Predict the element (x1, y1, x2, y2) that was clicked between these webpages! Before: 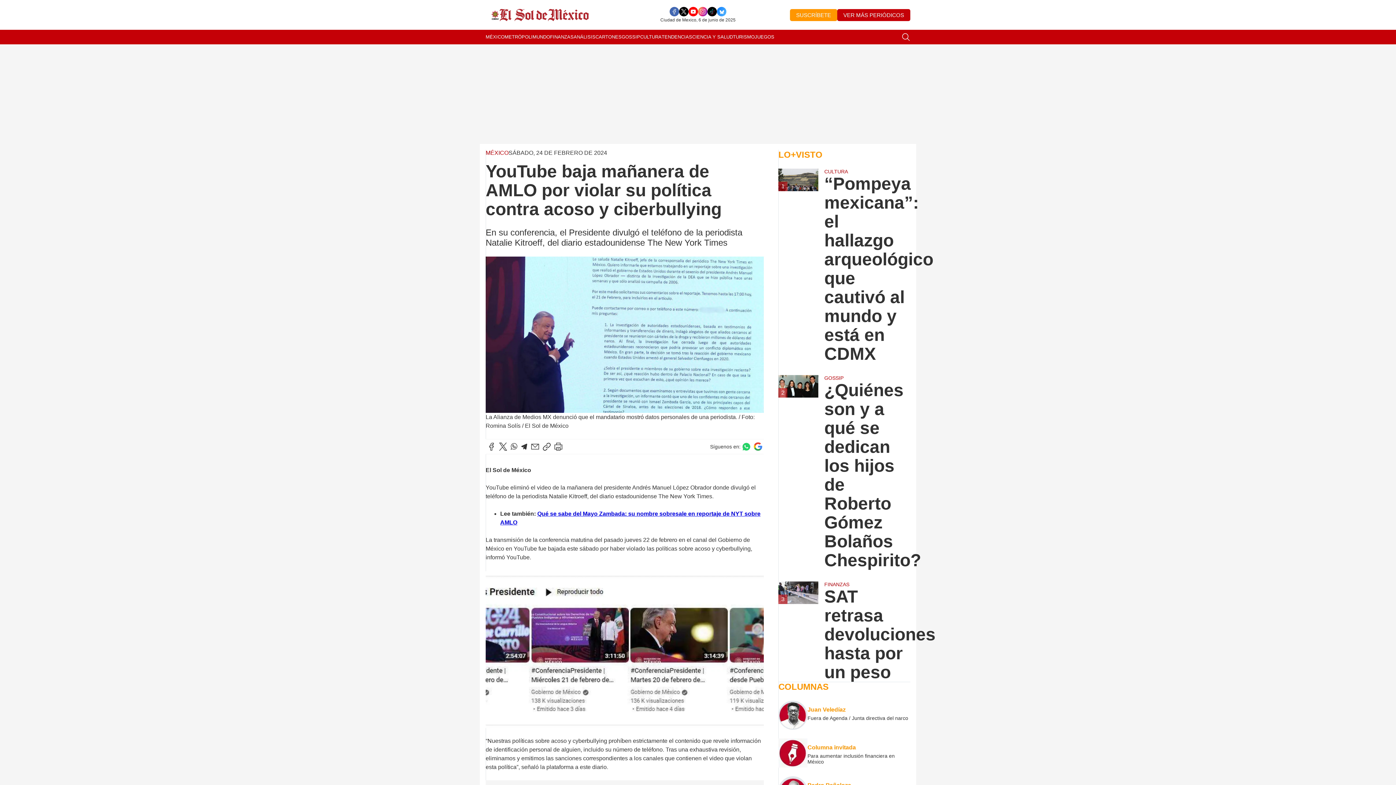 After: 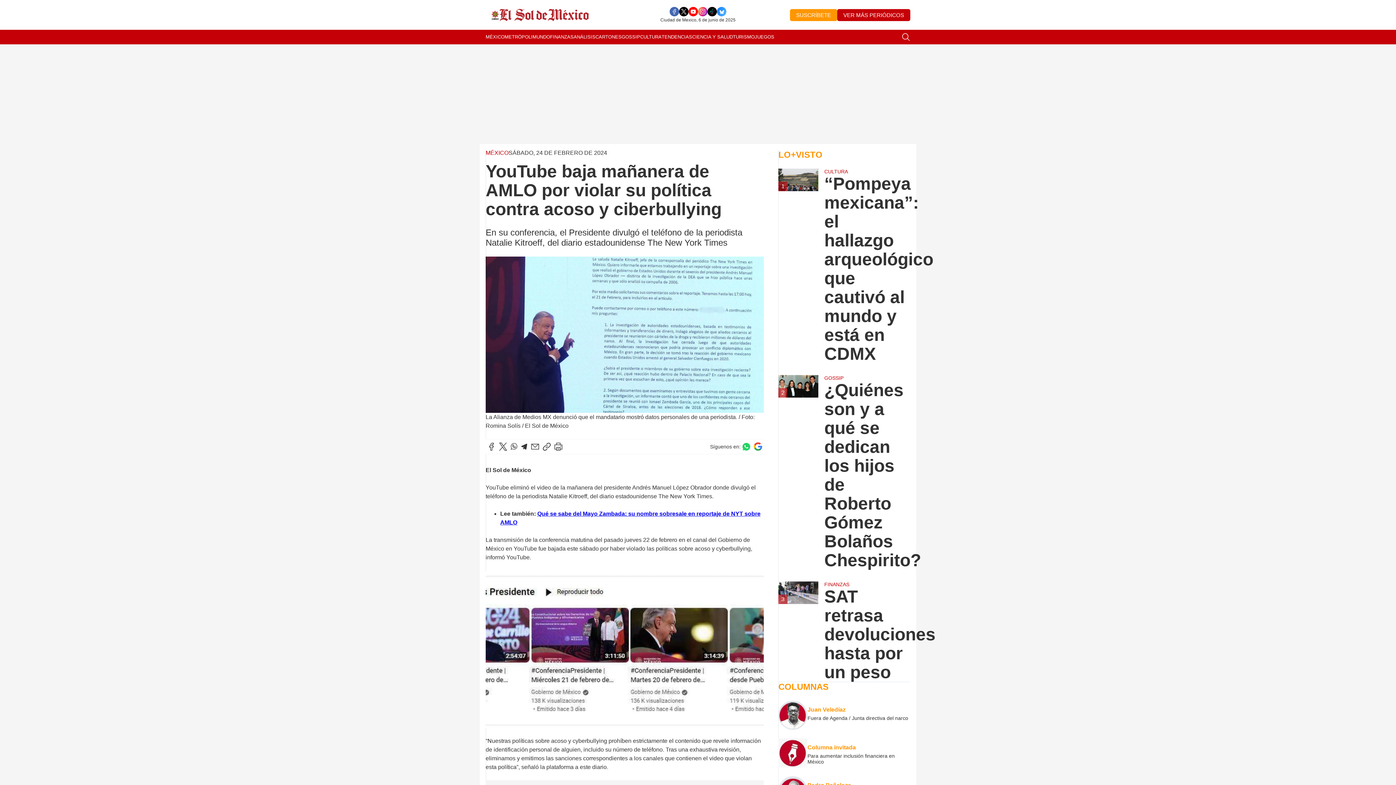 Action: bbox: (707, 6, 717, 16)